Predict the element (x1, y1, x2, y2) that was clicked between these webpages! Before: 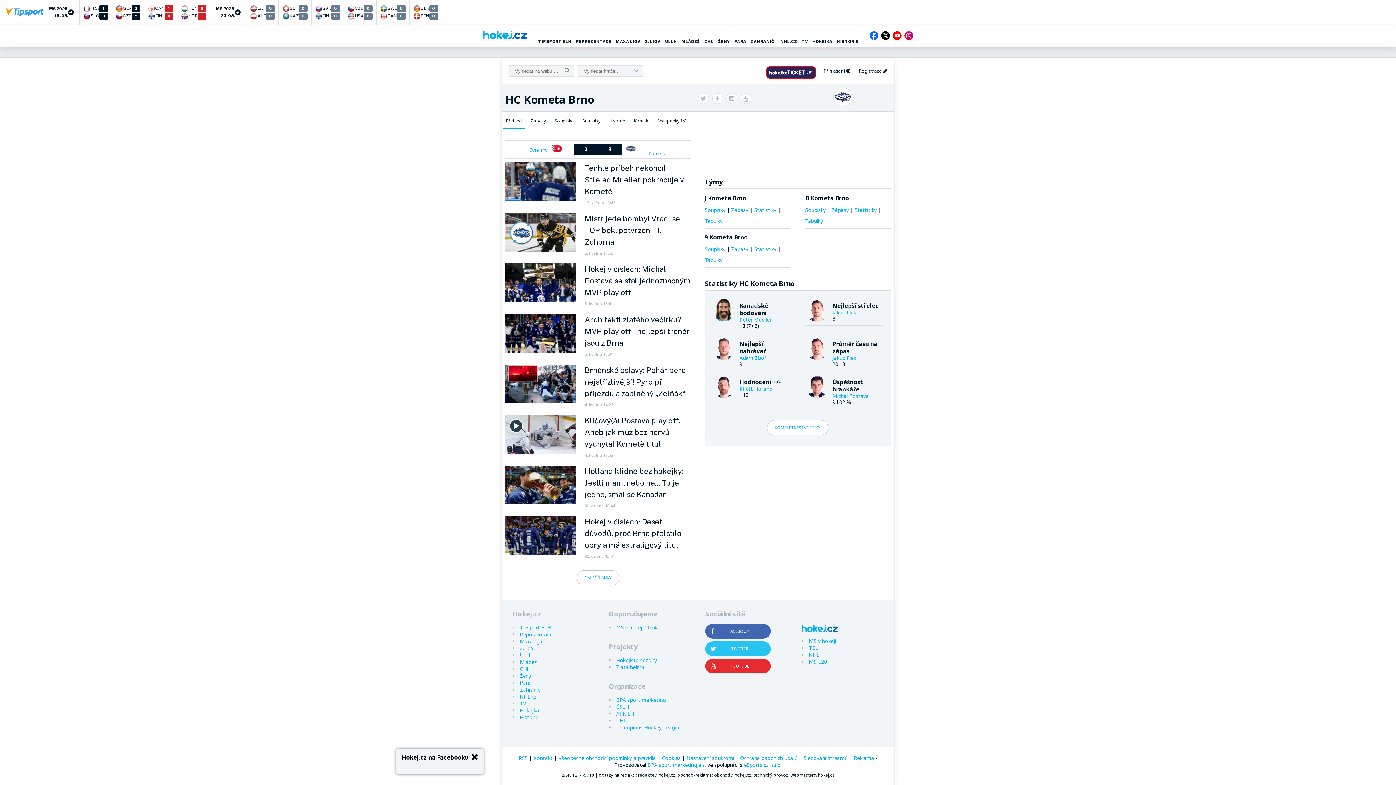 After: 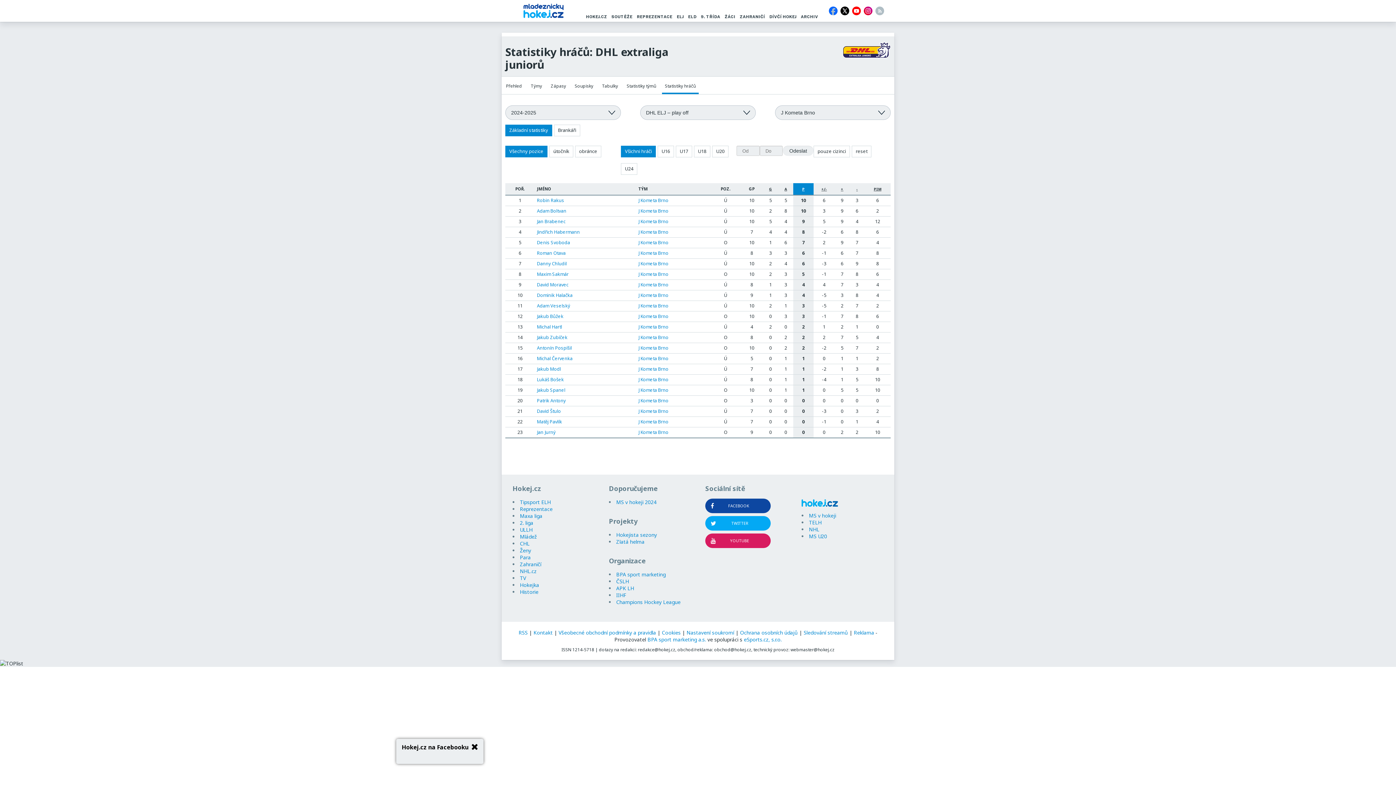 Action: bbox: (754, 204, 776, 215) label: Statistiky